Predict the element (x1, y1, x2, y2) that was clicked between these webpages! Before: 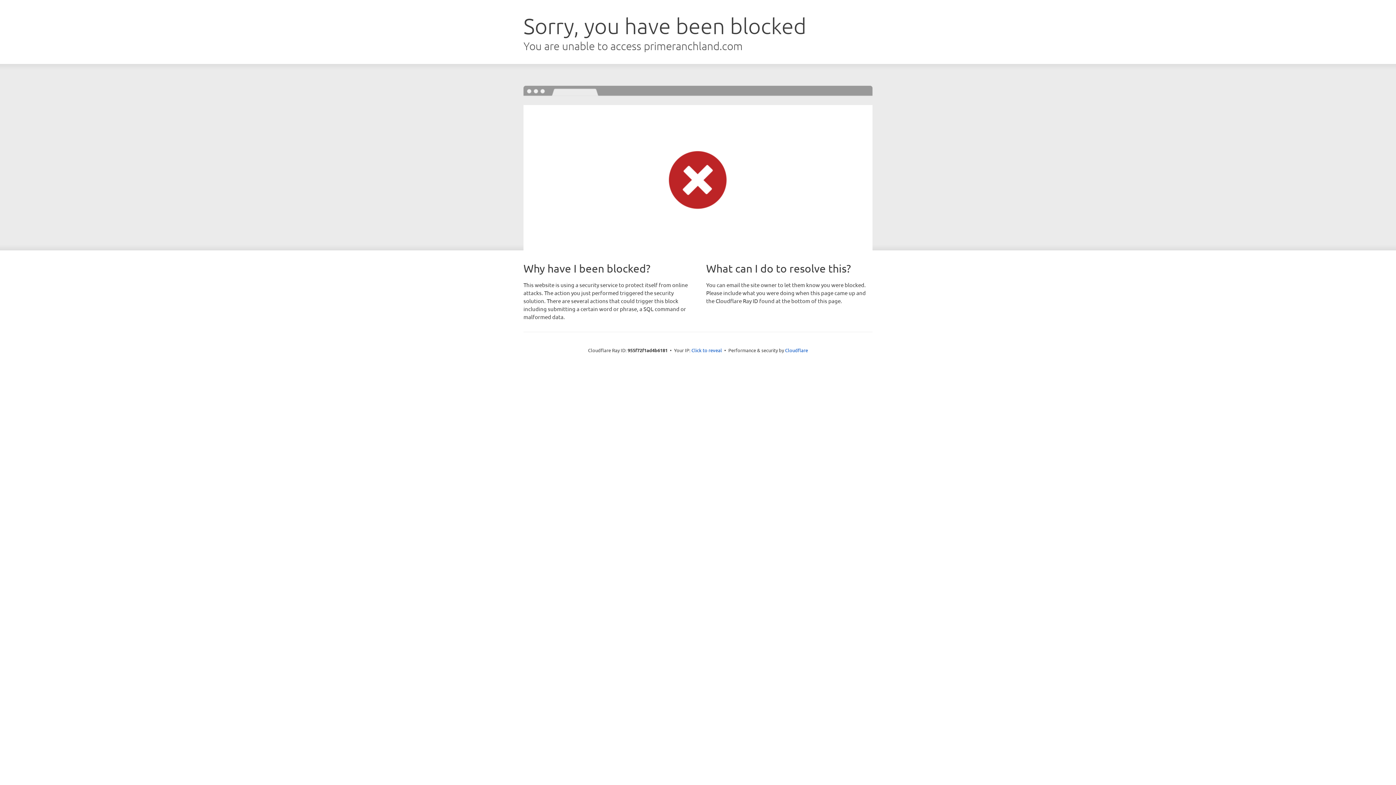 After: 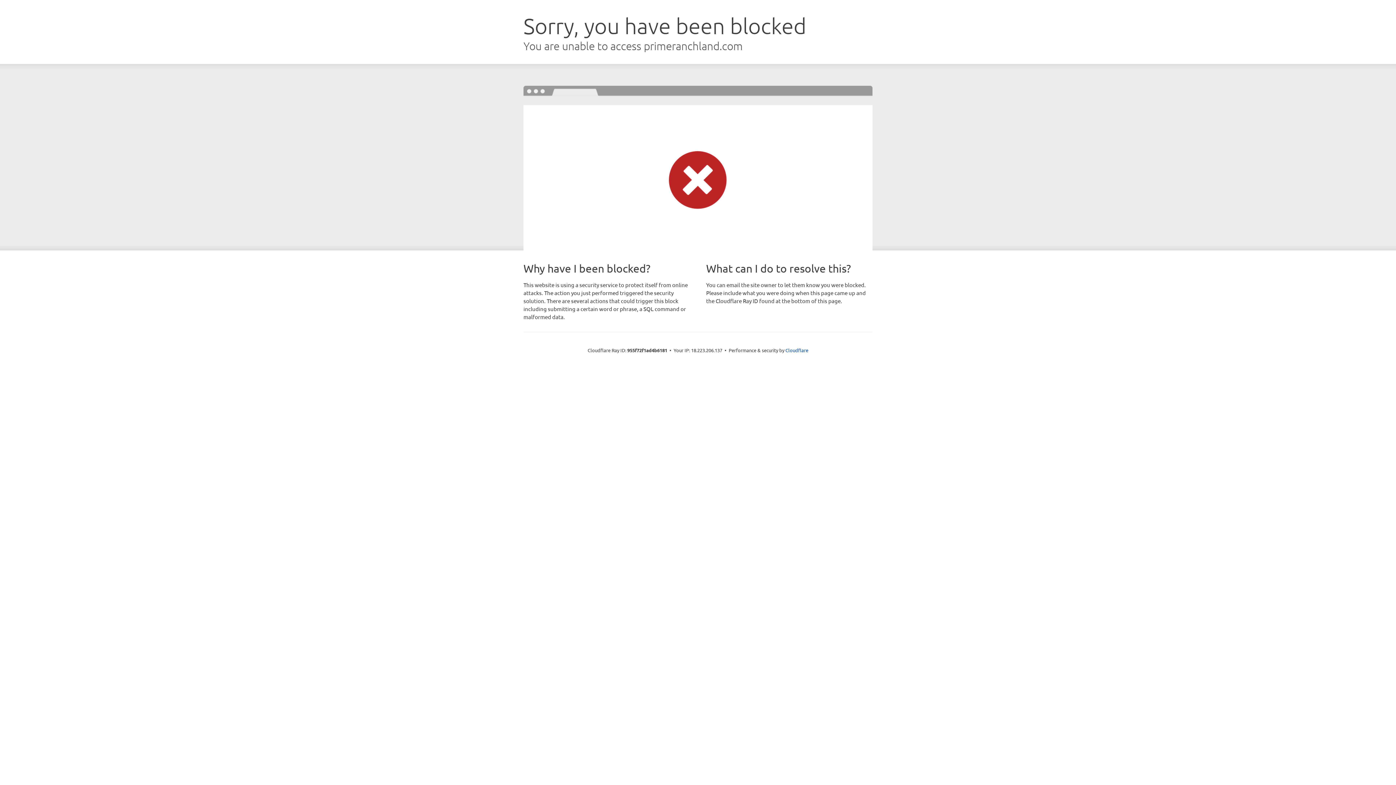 Action: label: Click to reveal bbox: (691, 346, 722, 353)